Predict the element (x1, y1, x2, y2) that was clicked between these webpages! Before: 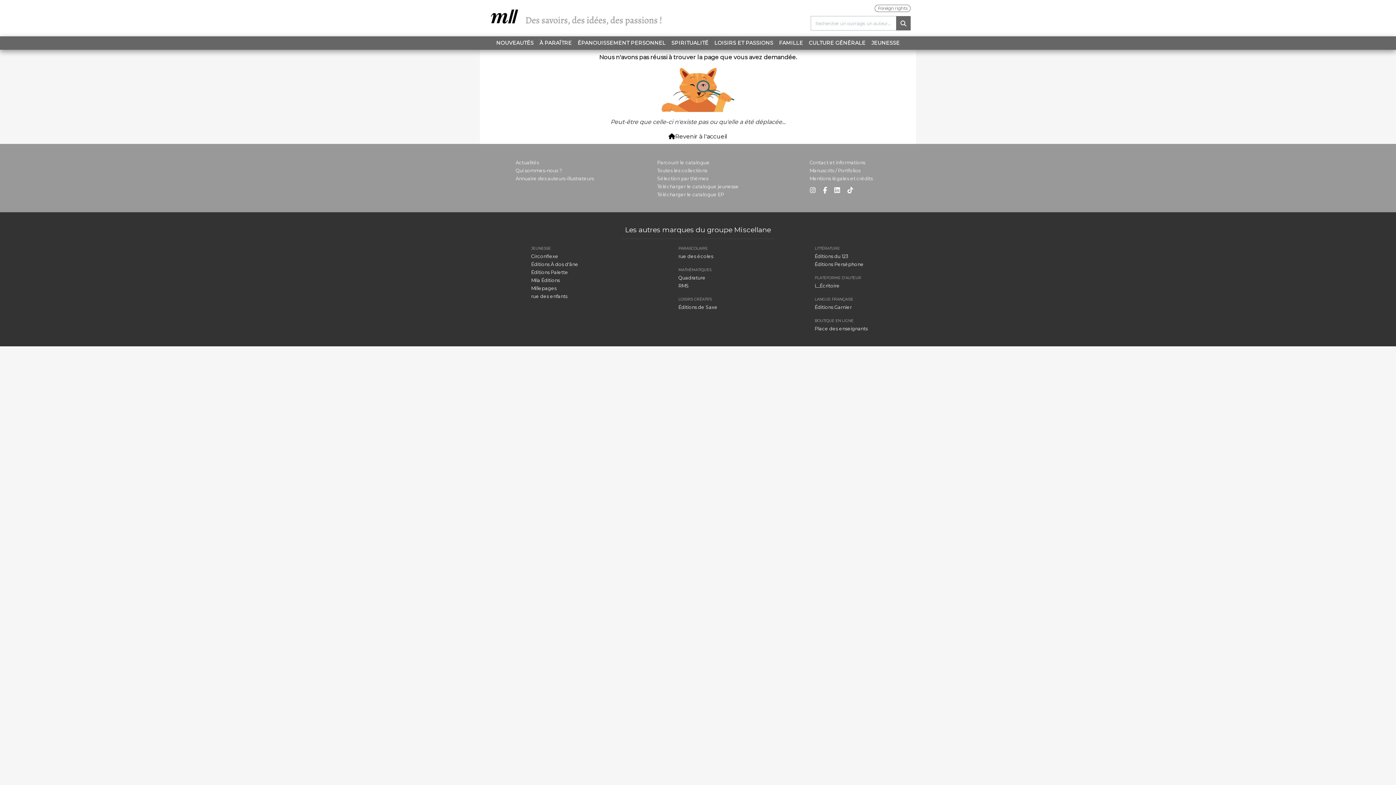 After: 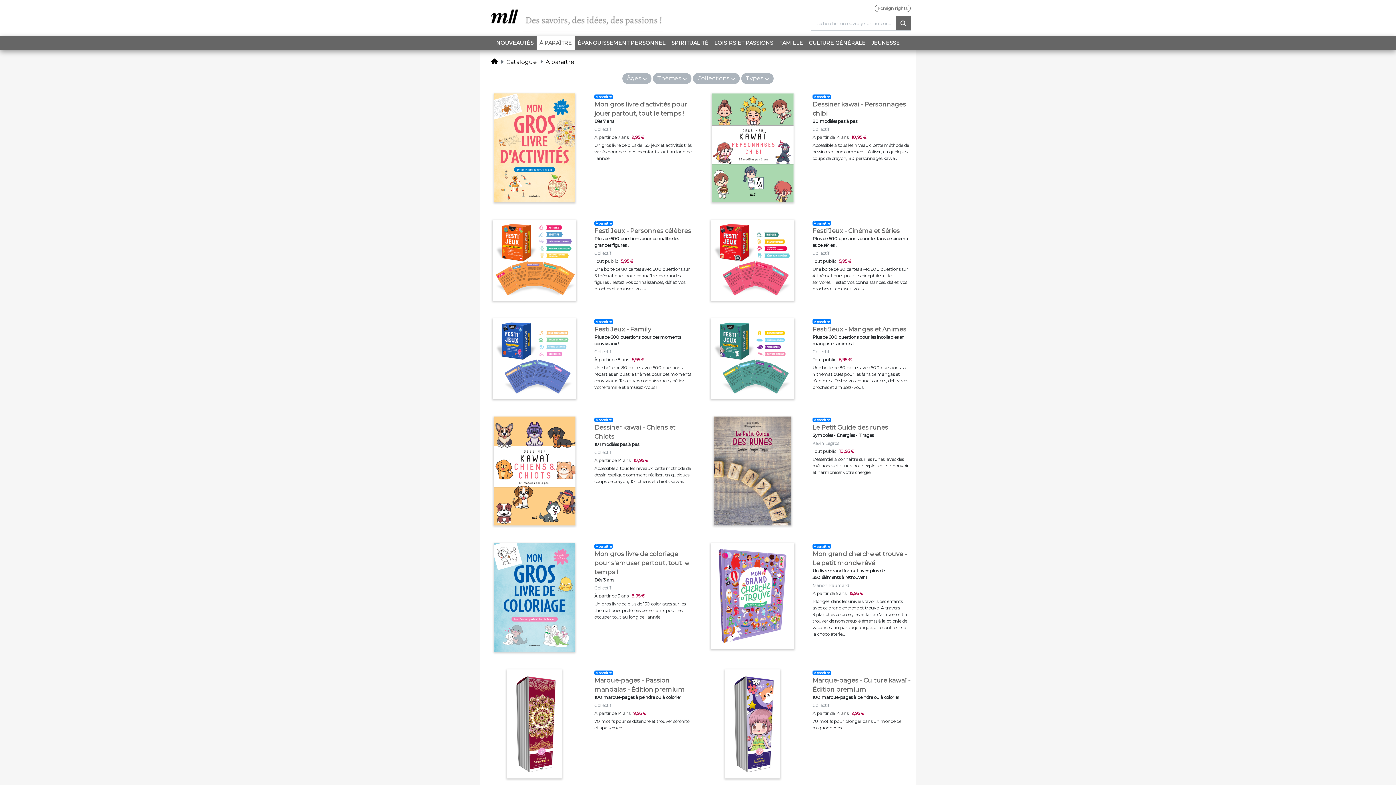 Action: bbox: (536, 36, 574, 49) label: À PARAÎTRE